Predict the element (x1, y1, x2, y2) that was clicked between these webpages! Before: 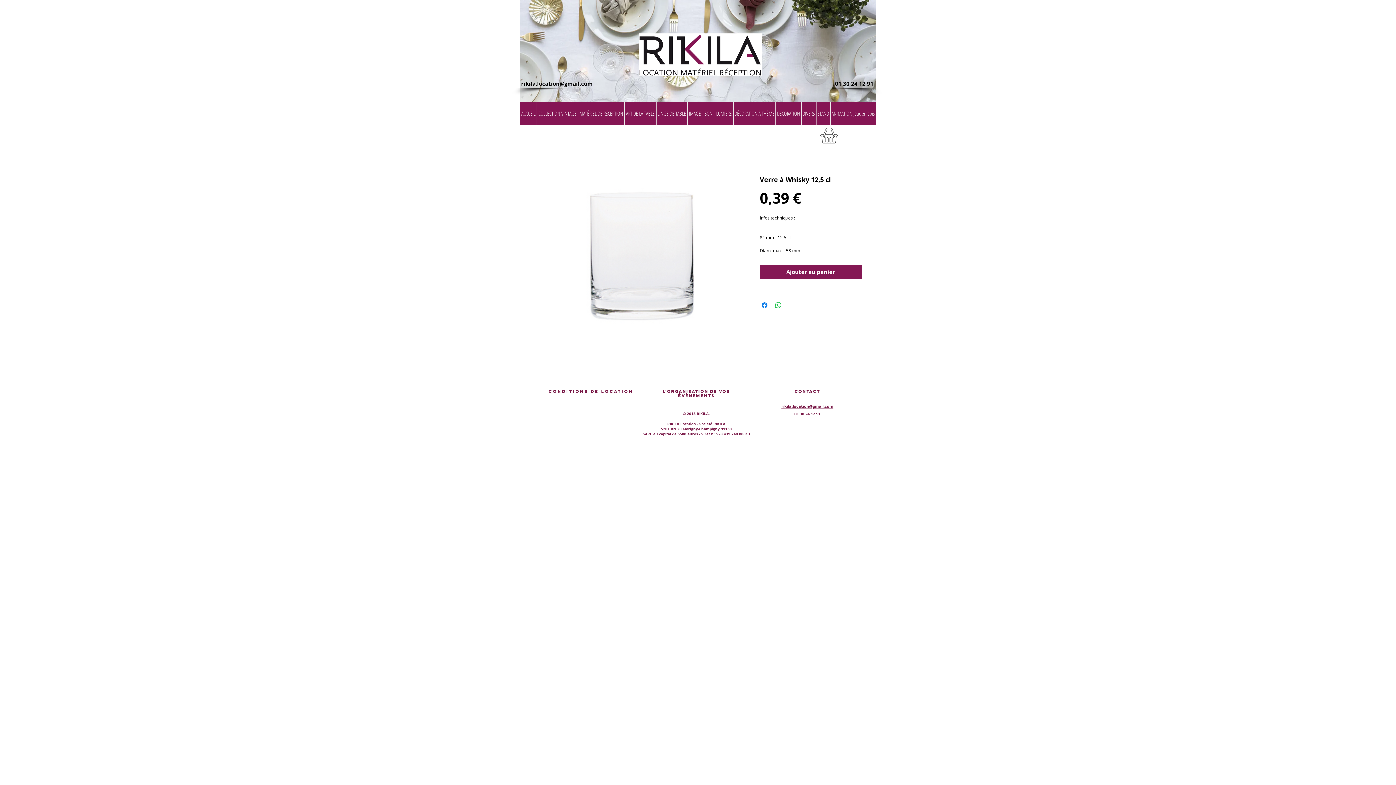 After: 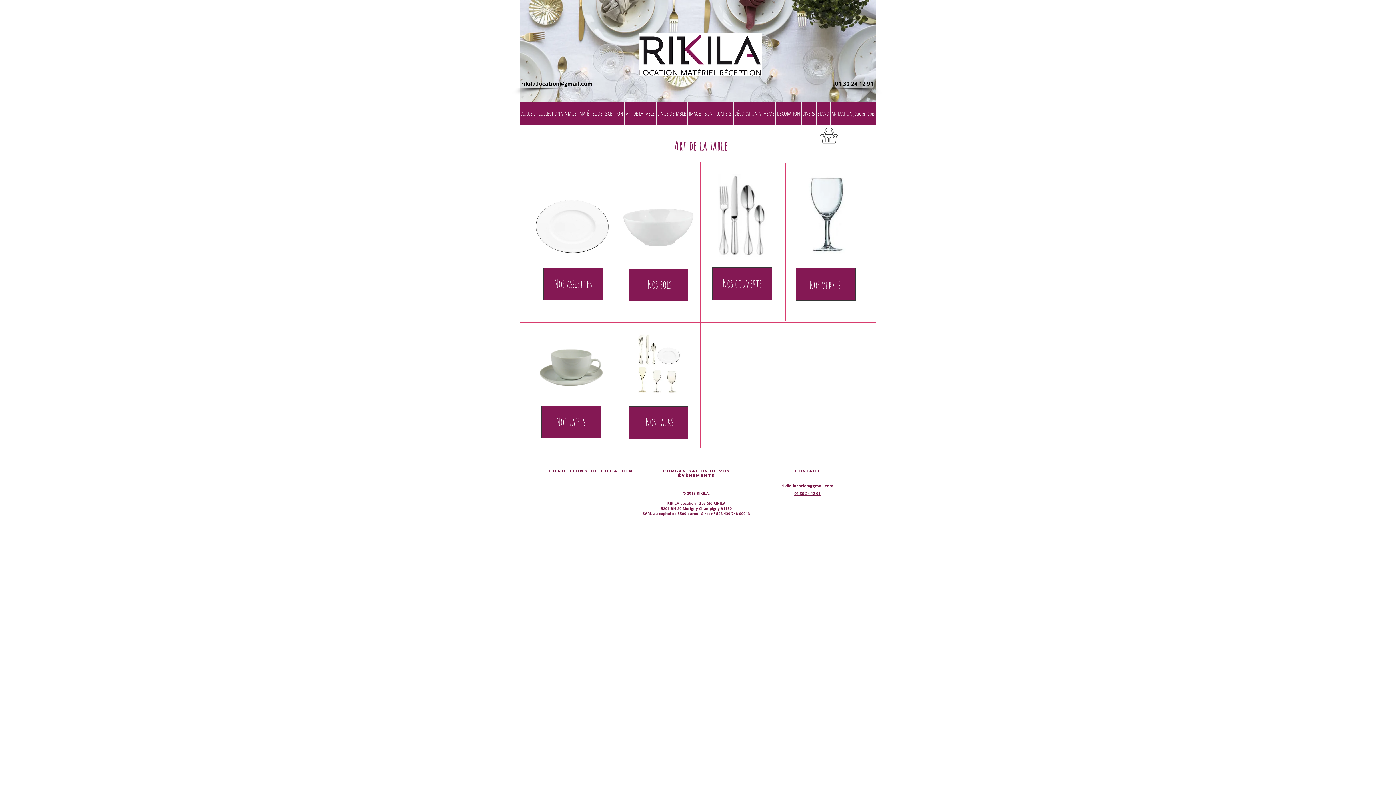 Action: bbox: (624, 101, 656, 125) label: ART DE LA TABLE